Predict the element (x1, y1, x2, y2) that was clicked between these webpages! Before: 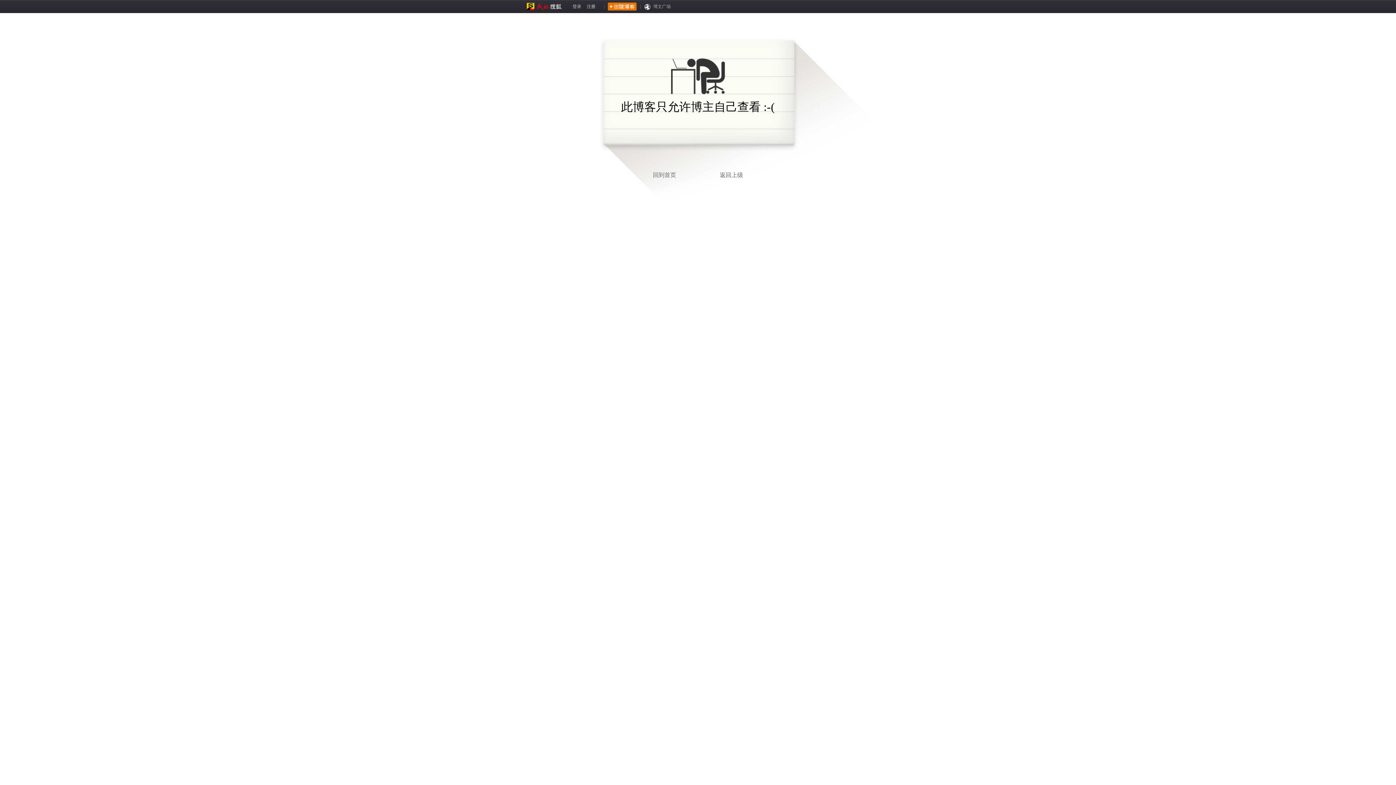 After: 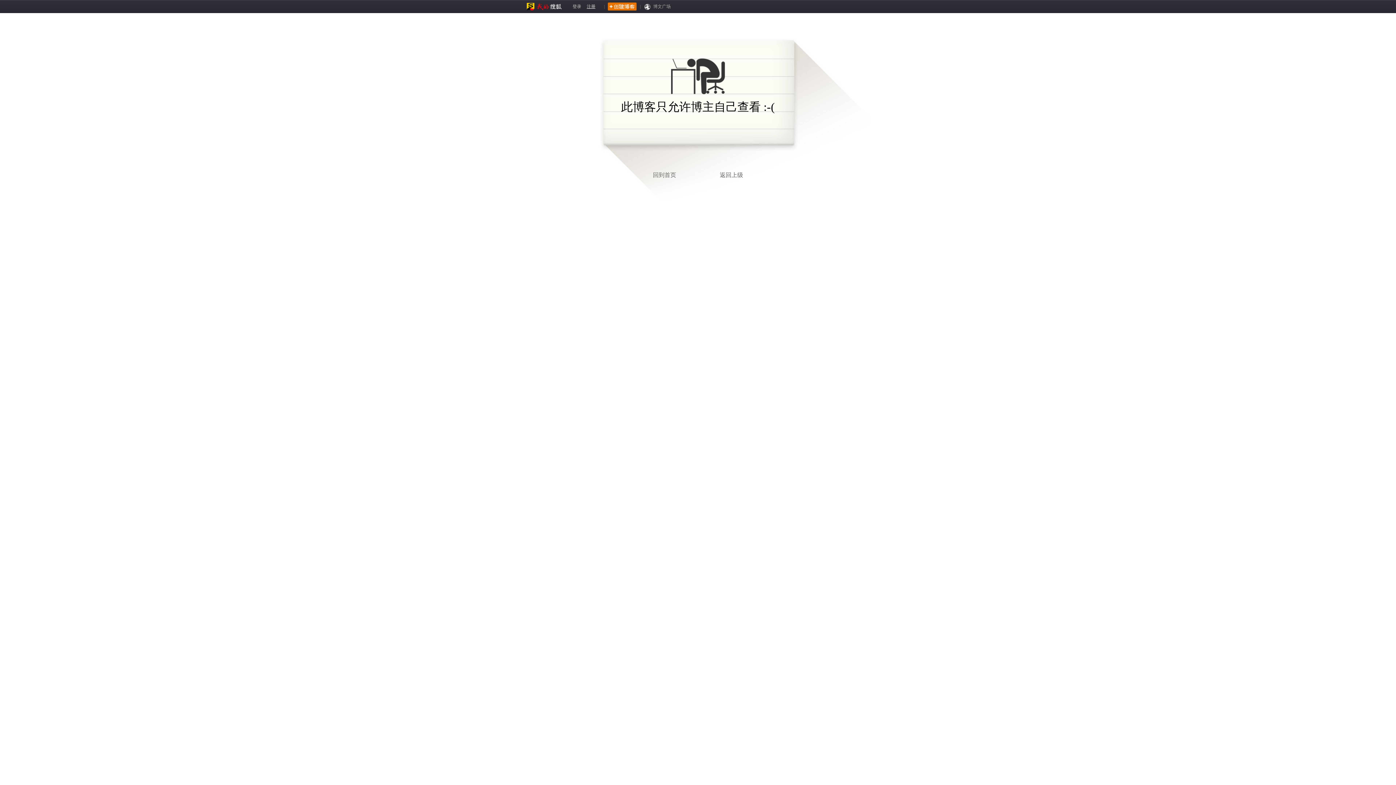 Action: label: 注册 bbox: (586, 4, 595, 9)